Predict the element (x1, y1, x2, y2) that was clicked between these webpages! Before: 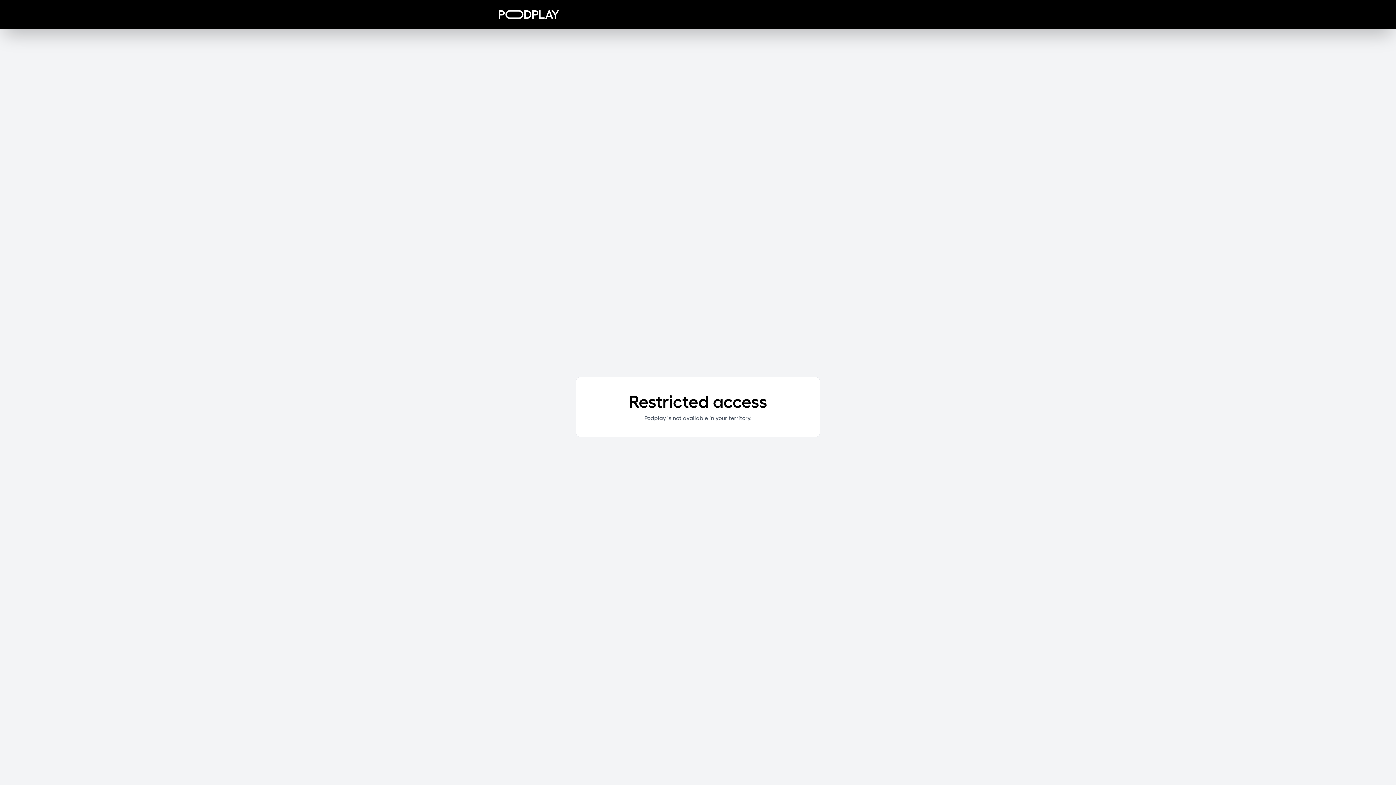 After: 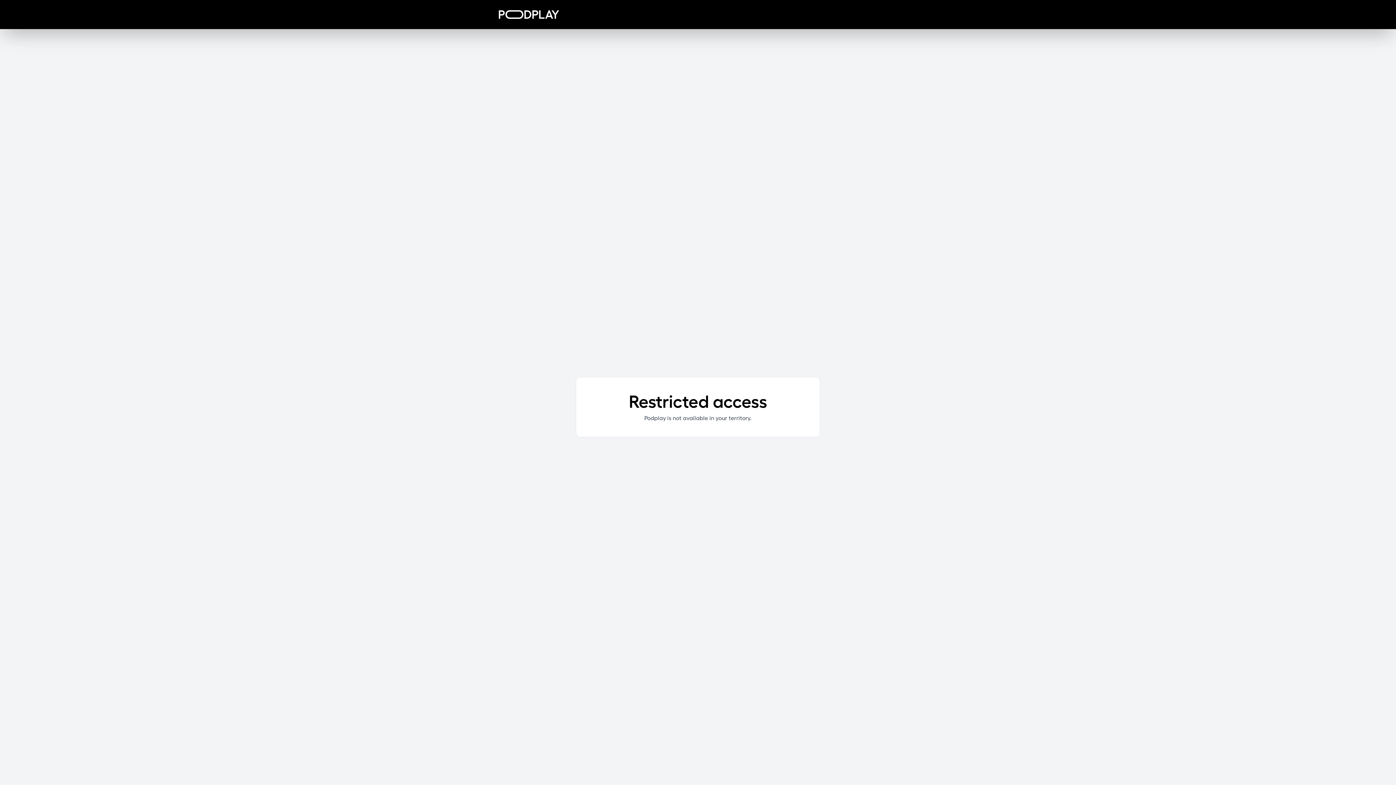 Action: bbox: (498, 10, 559, 18)